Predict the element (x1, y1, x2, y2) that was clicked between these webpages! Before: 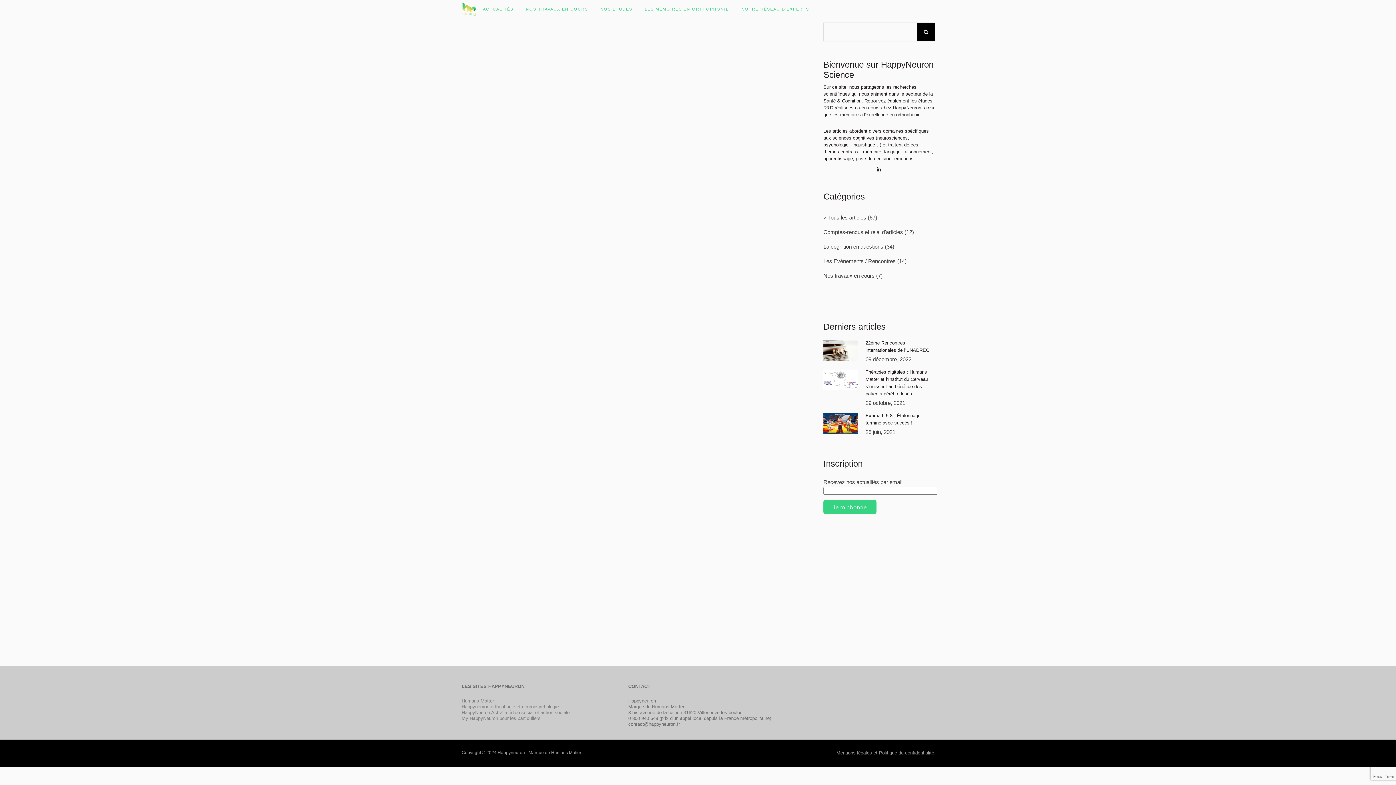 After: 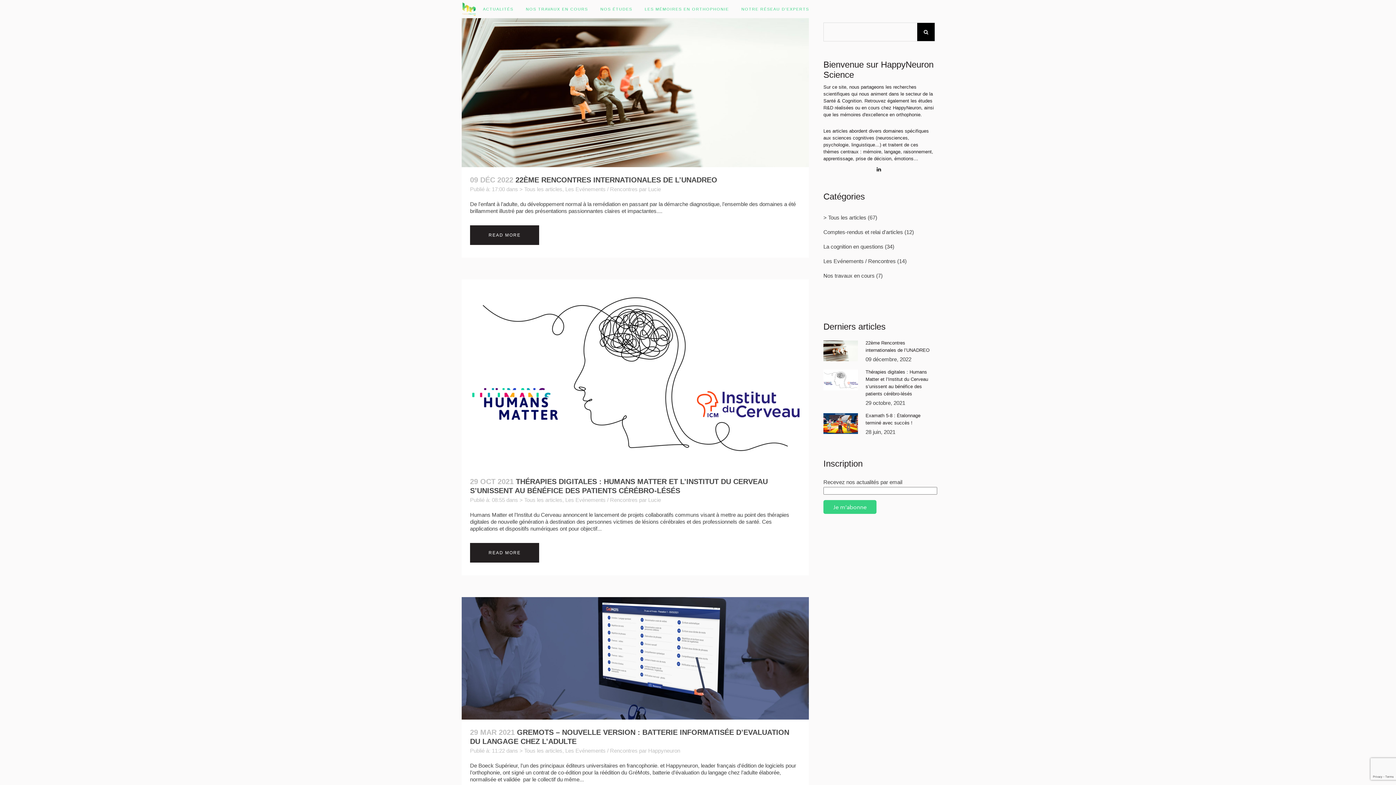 Action: label: Les Evénements / Rencontres bbox: (823, 258, 896, 264)